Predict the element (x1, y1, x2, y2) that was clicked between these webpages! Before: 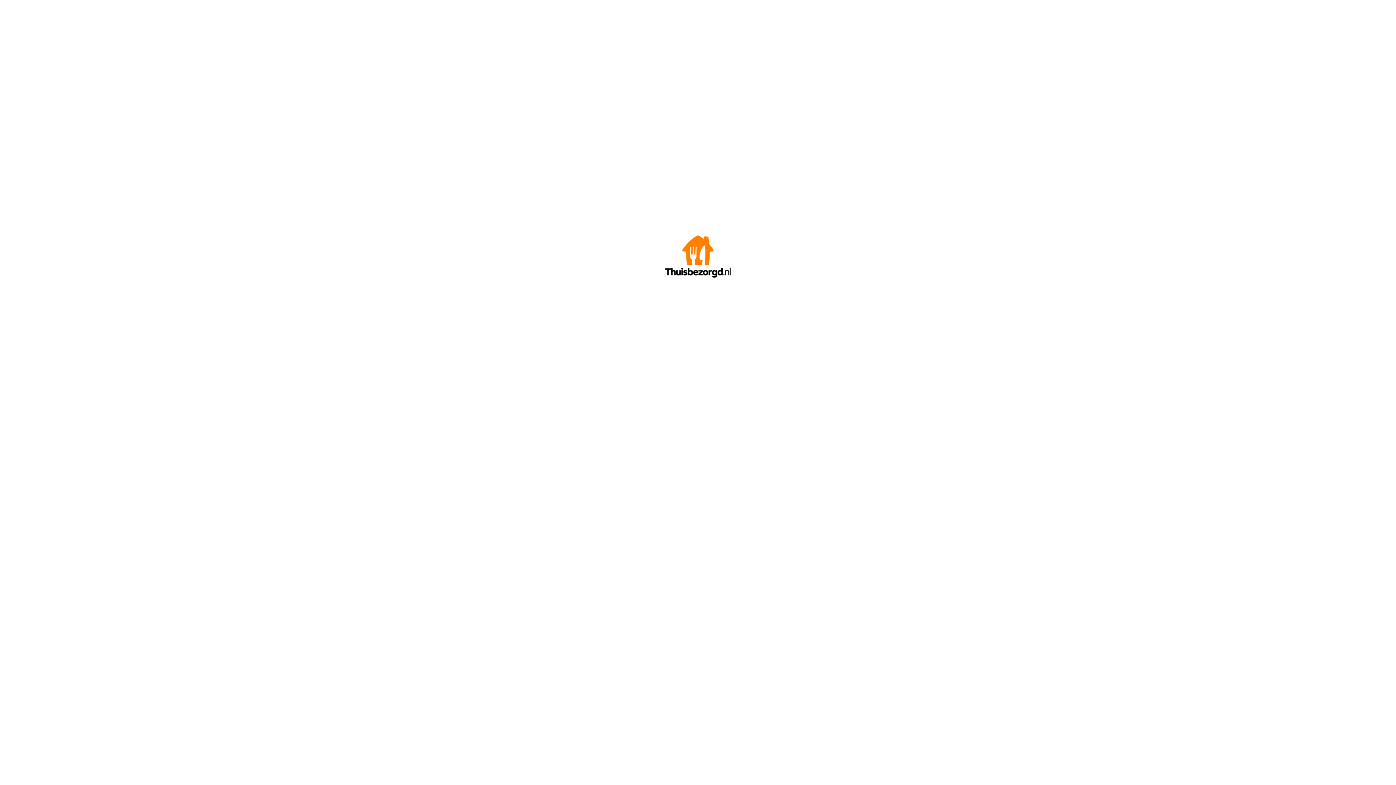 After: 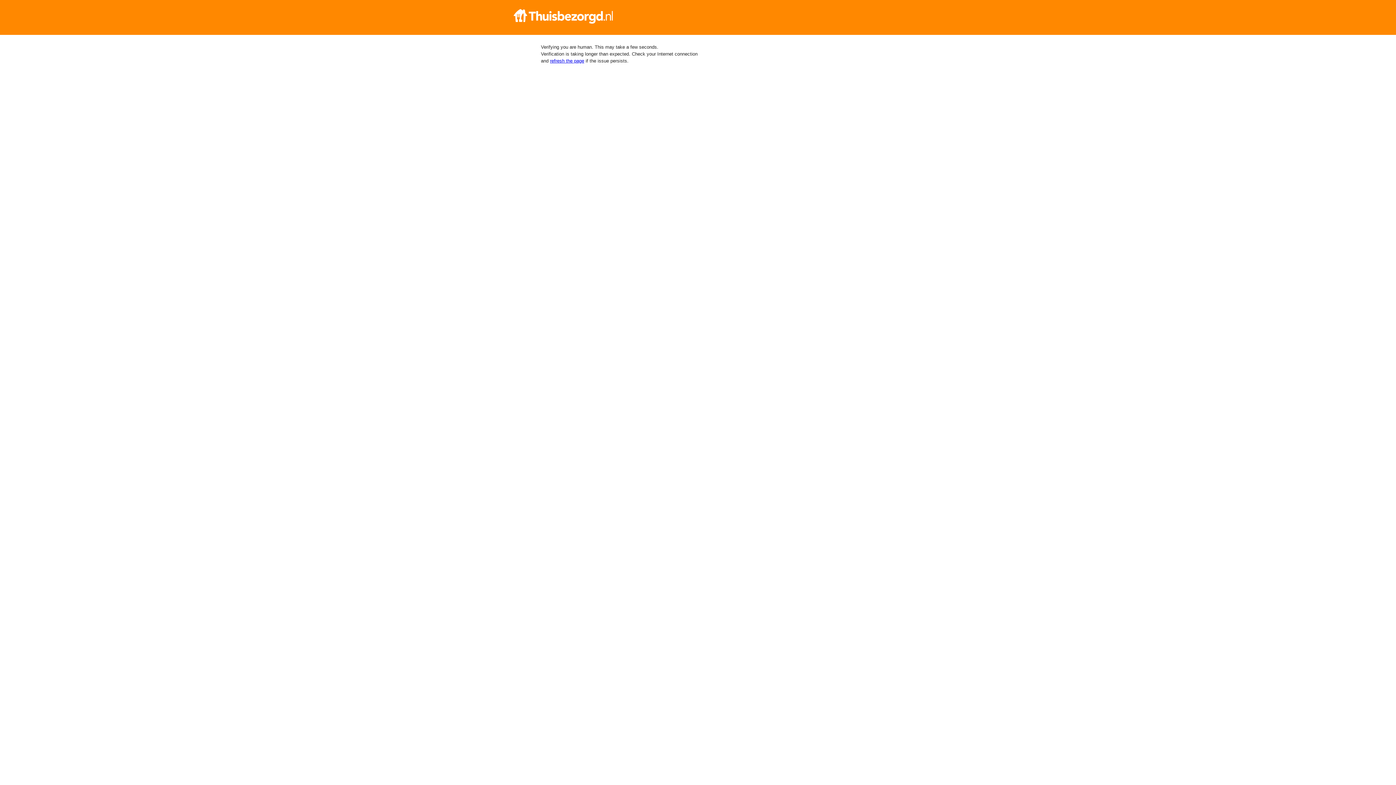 Action: bbox: (665, 272, 730, 278)